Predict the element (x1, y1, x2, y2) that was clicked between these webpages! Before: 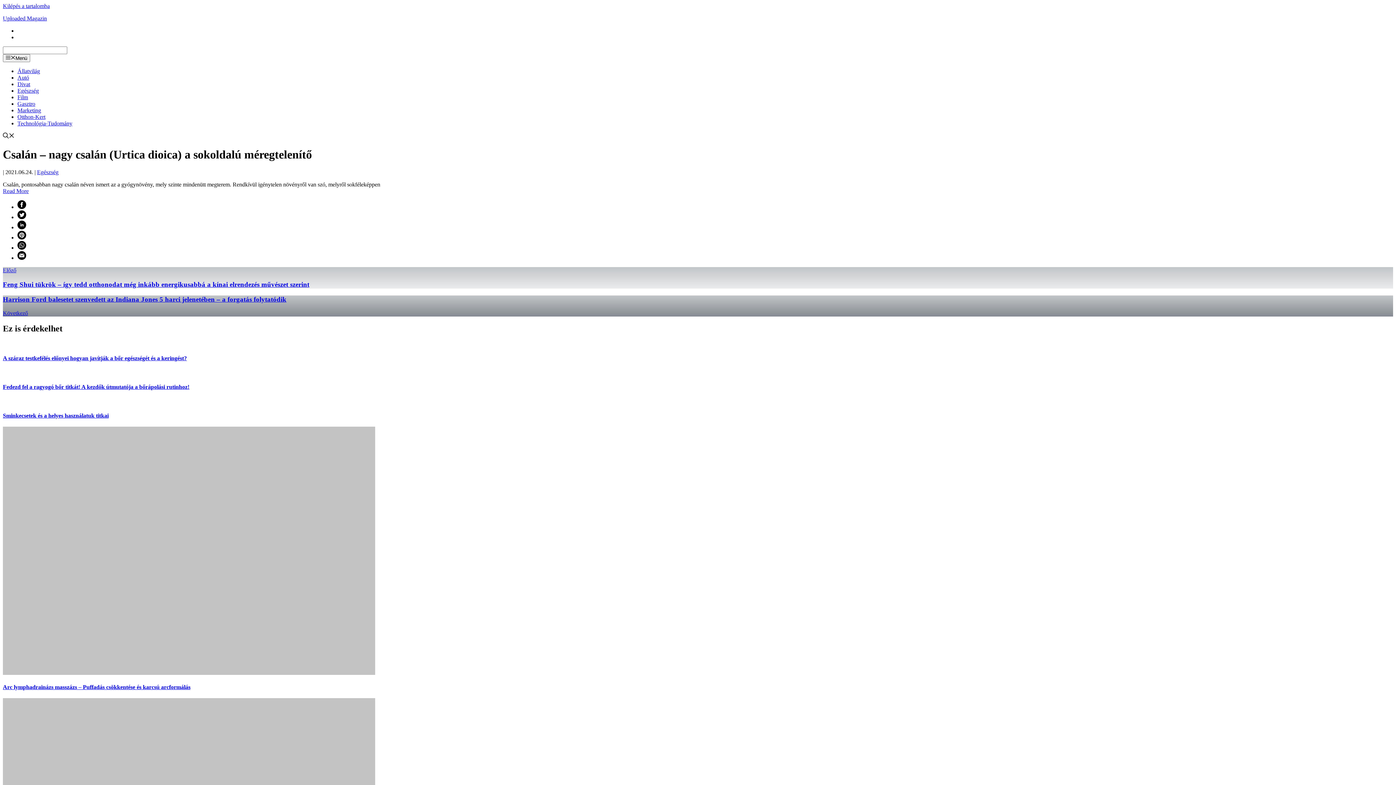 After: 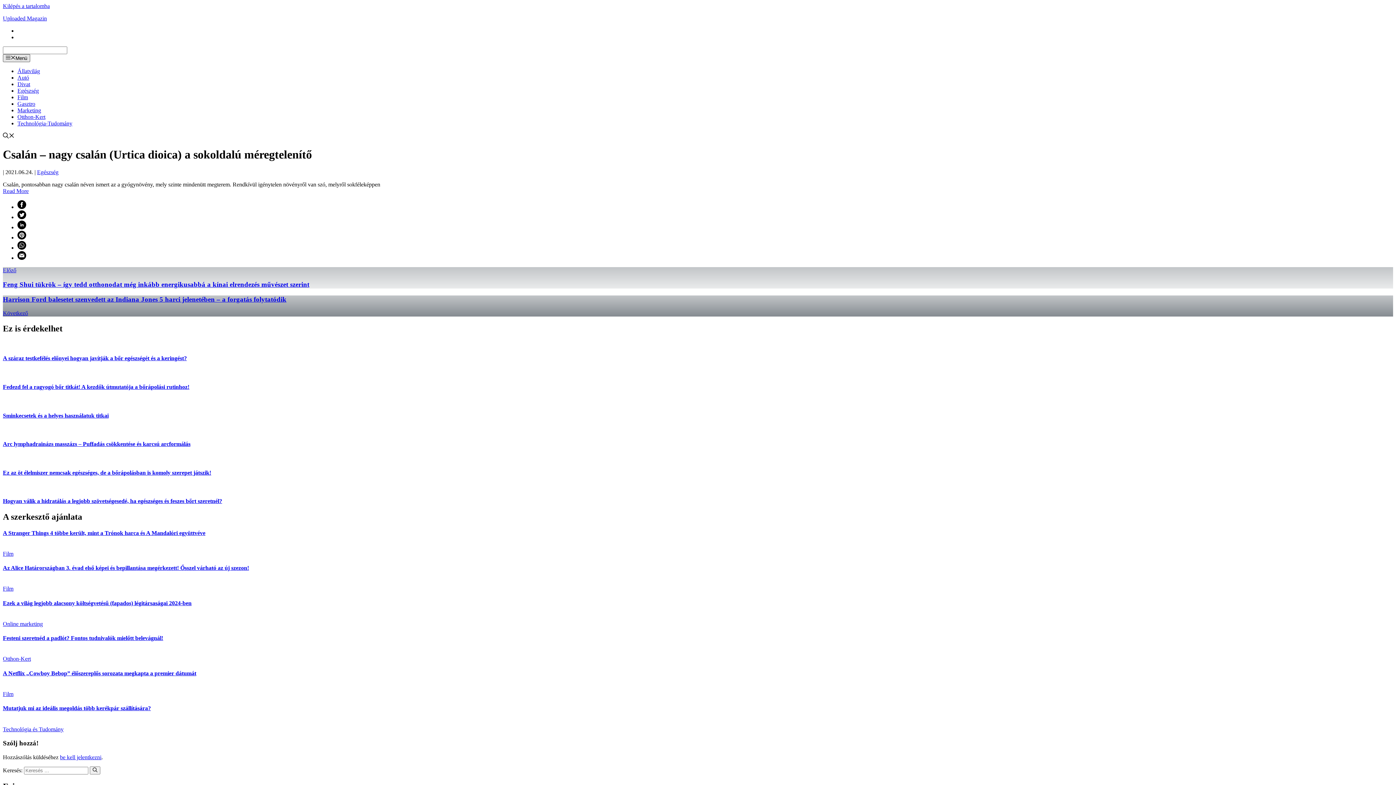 Action: label: Menü bbox: (2, 54, 30, 62)